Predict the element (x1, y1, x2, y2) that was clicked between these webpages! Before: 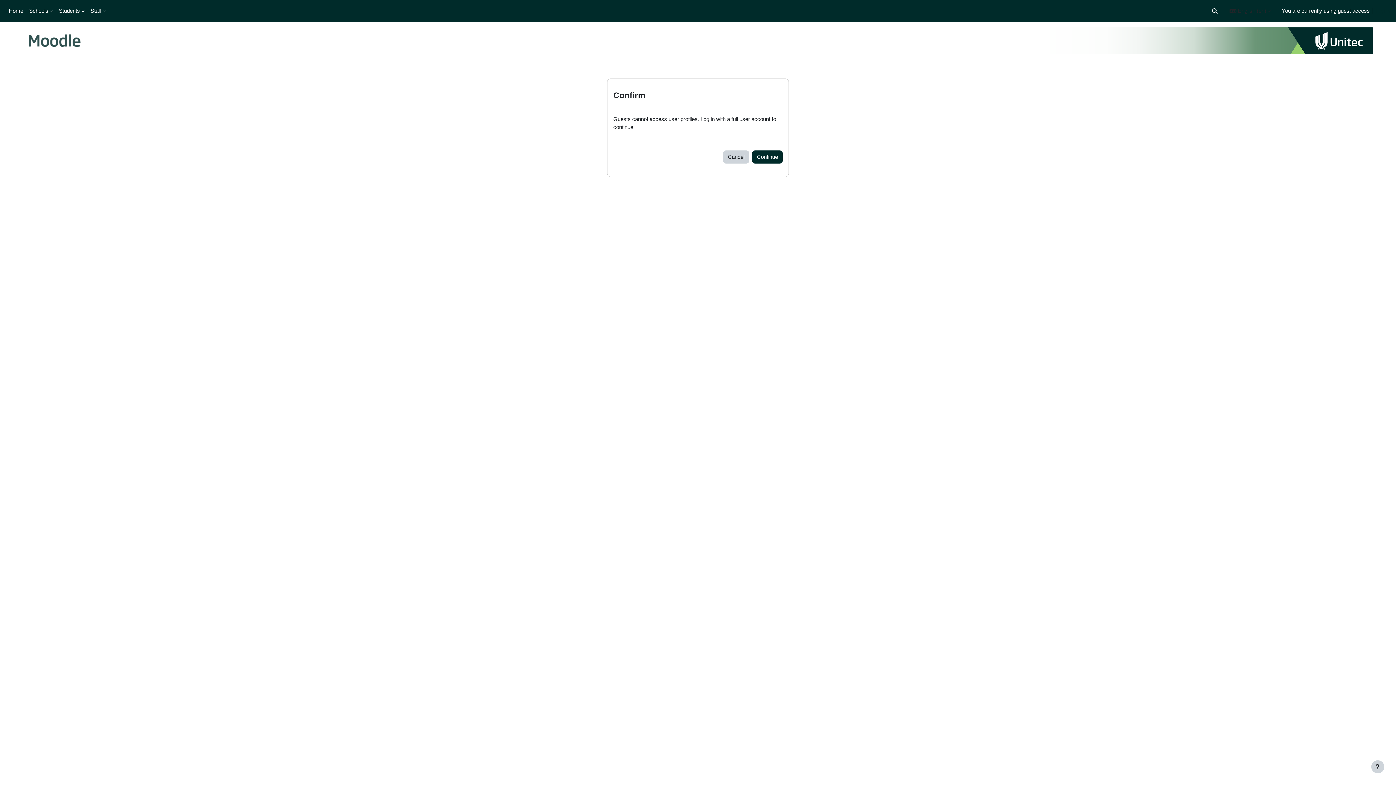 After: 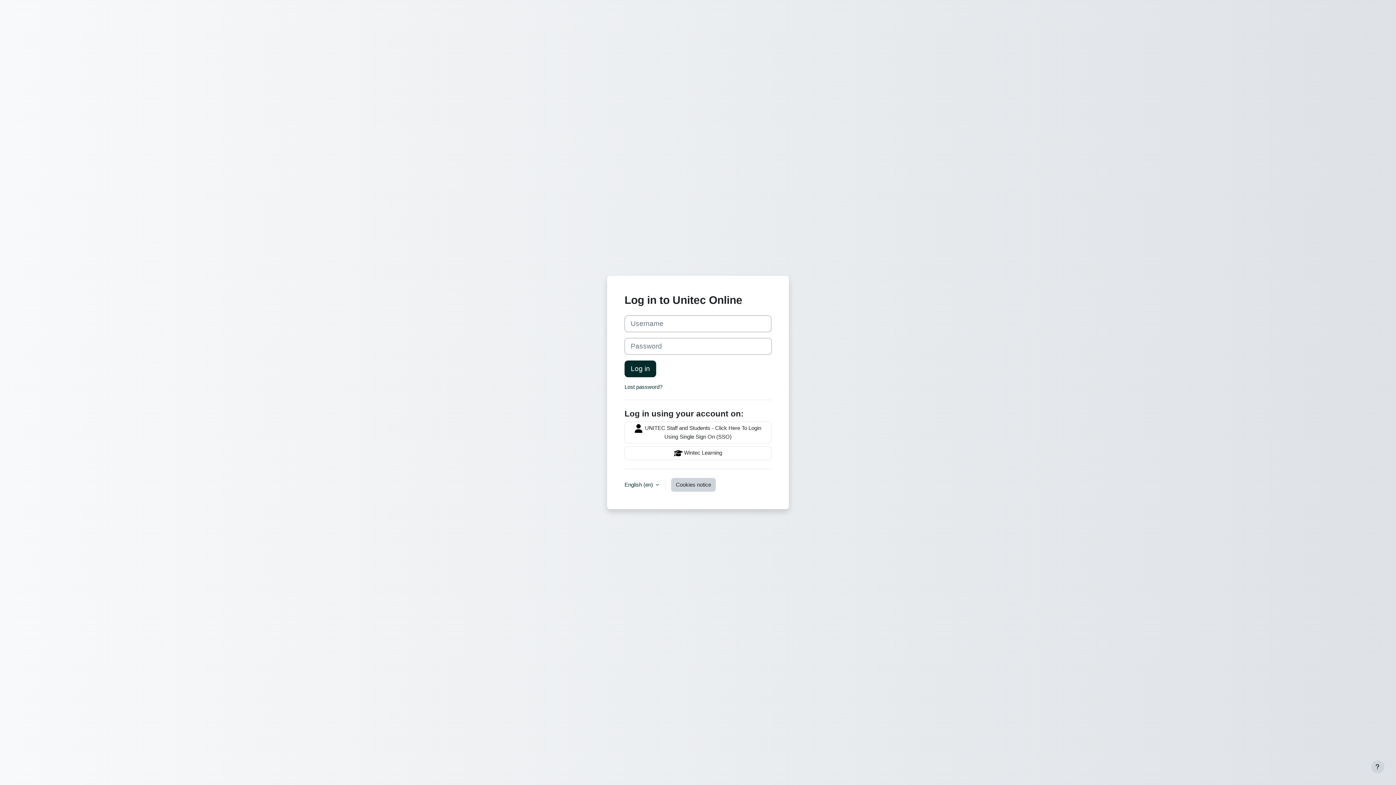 Action: bbox: (1376, 6, 1390, 14) label: Log in